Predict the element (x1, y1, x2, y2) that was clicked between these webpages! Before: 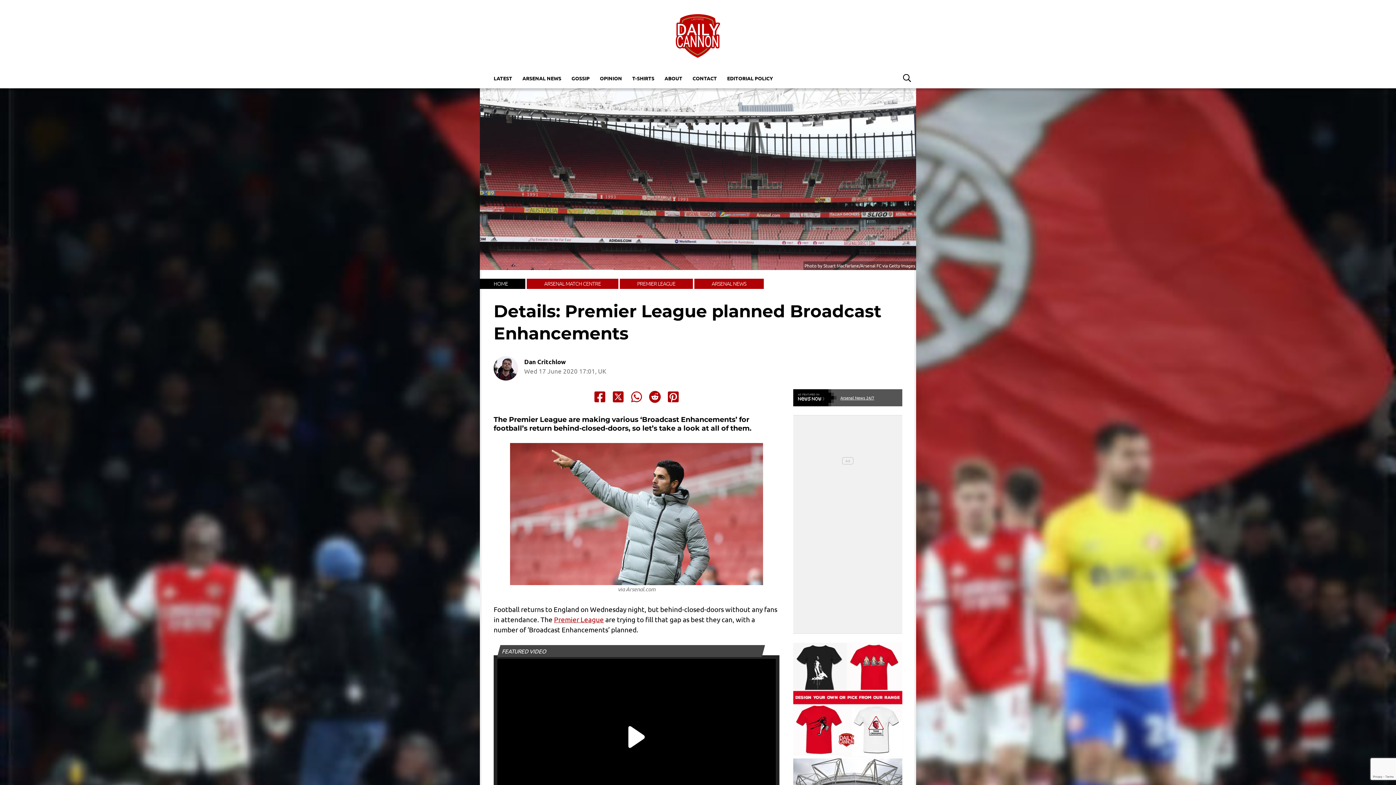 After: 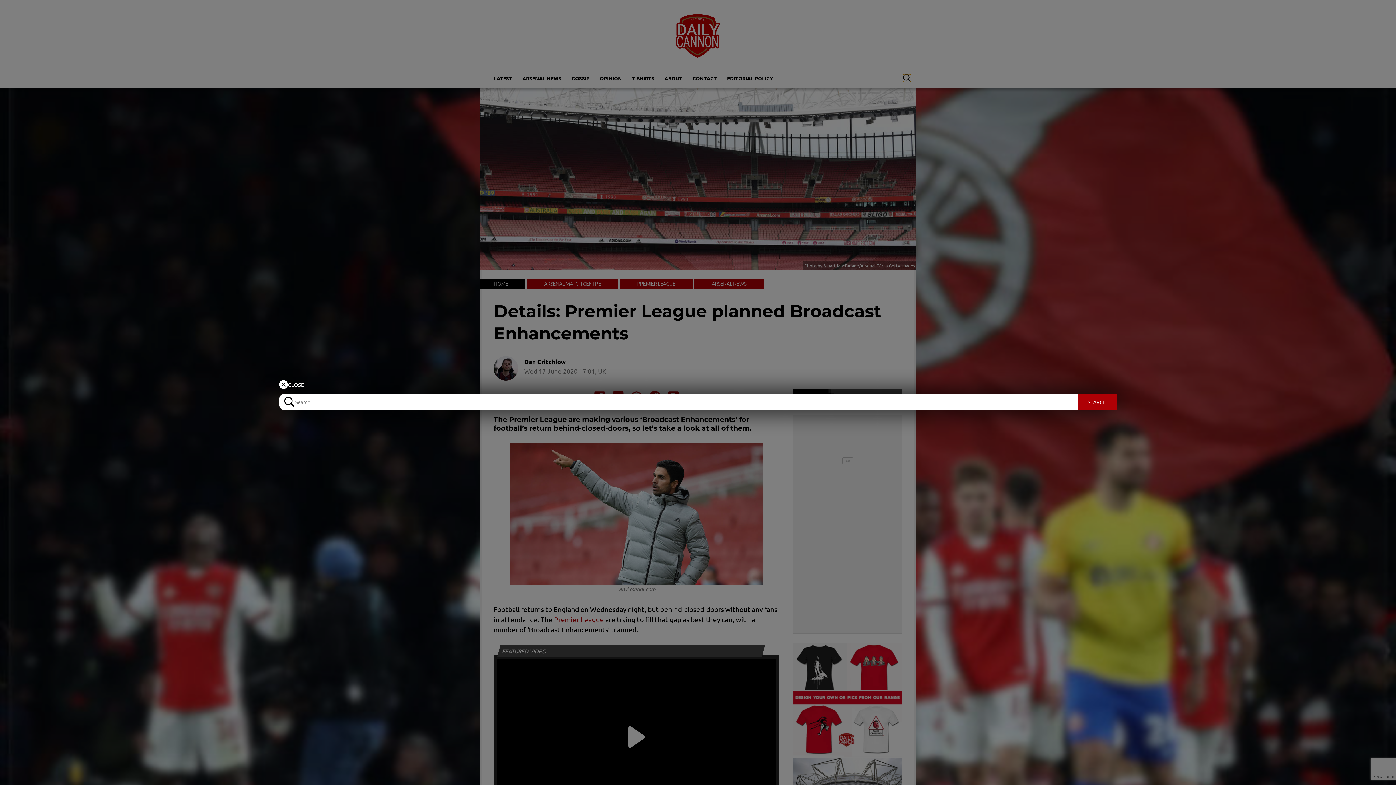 Action: bbox: (903, 73, 911, 82) label: Search